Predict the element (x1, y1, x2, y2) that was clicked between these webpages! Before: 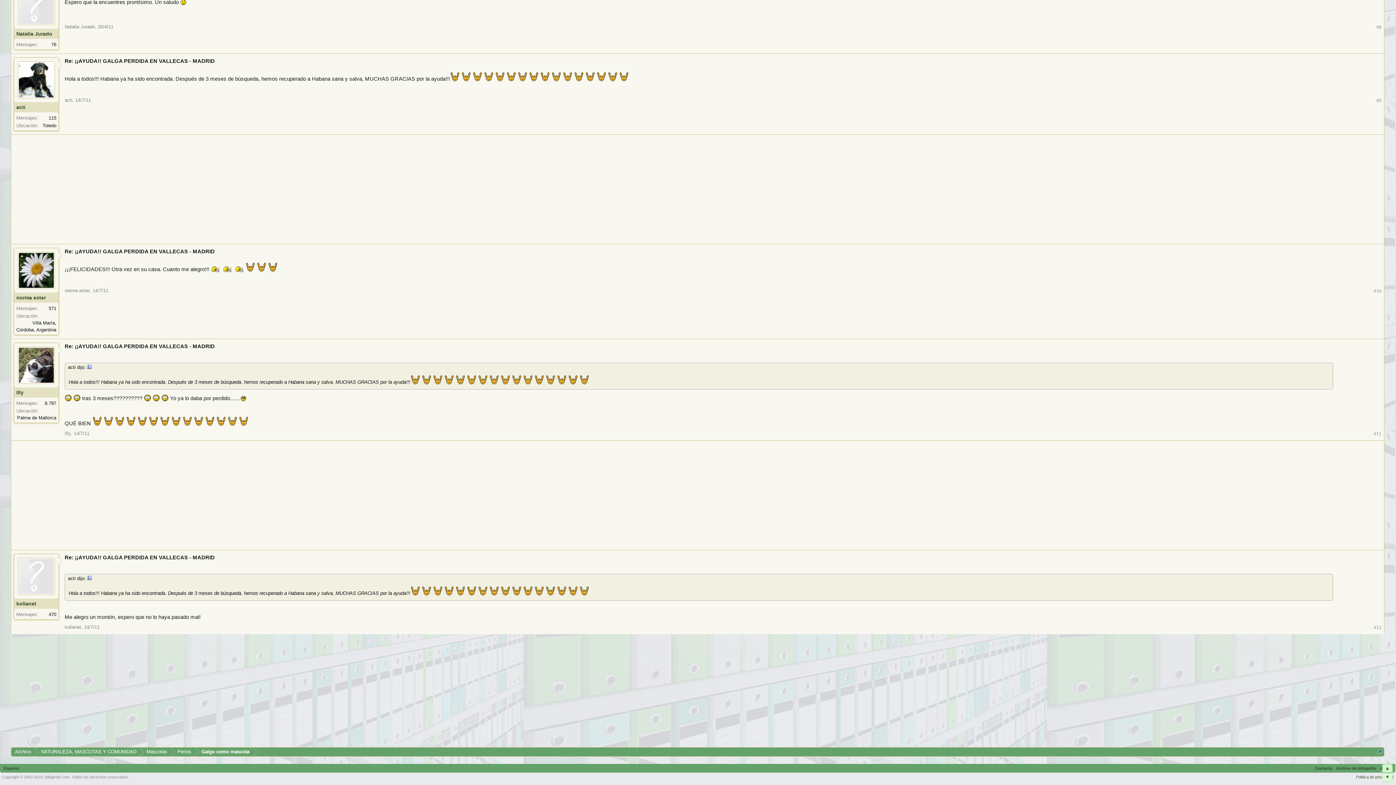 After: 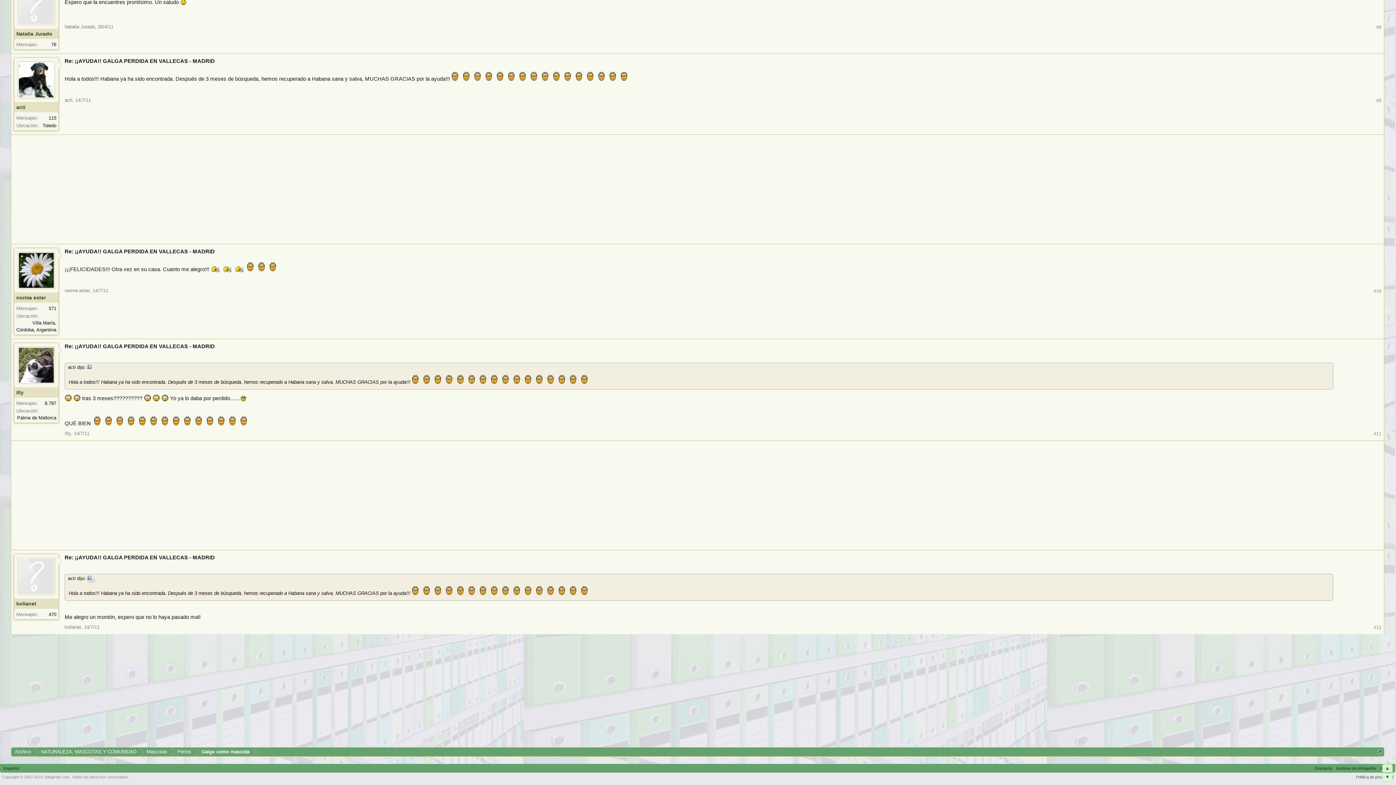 Action: bbox: (86, 575, 92, 581)